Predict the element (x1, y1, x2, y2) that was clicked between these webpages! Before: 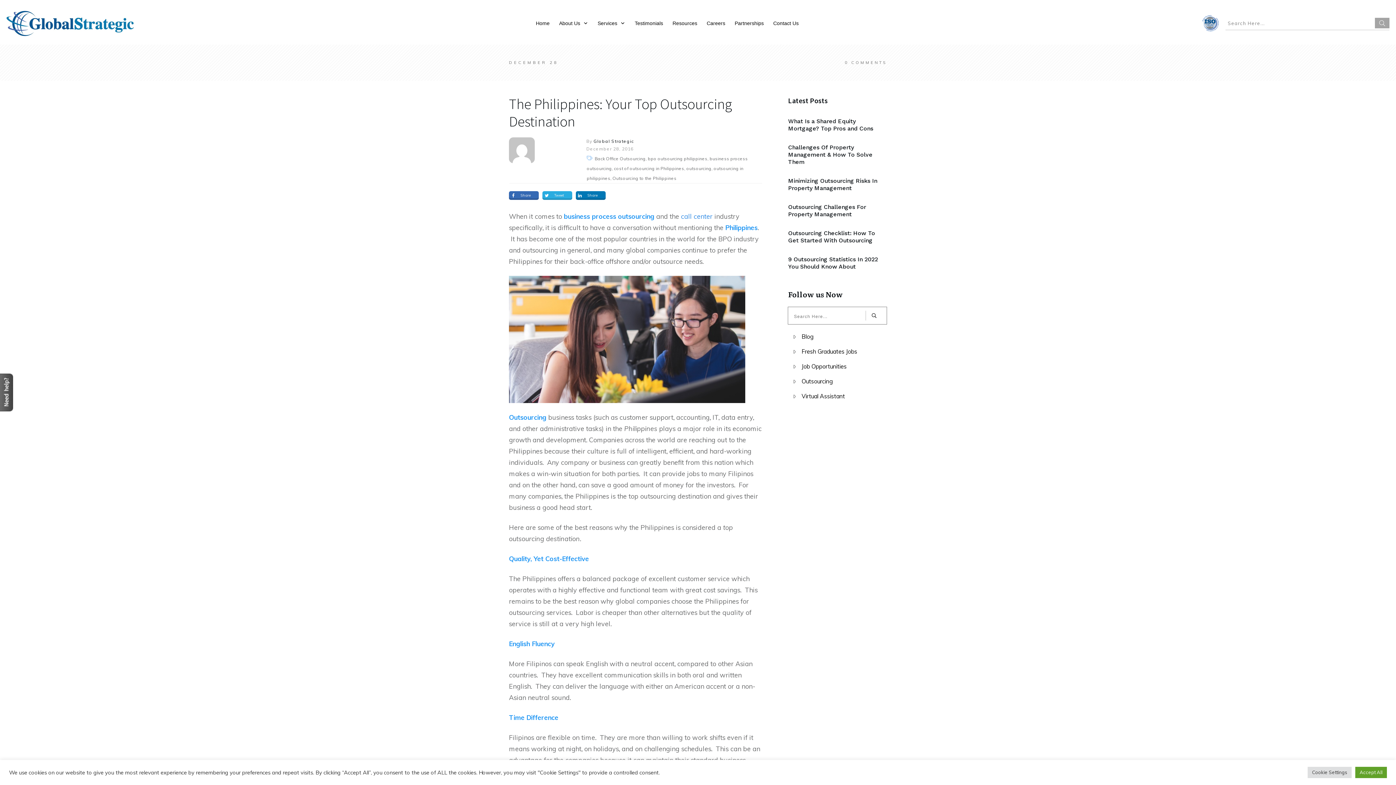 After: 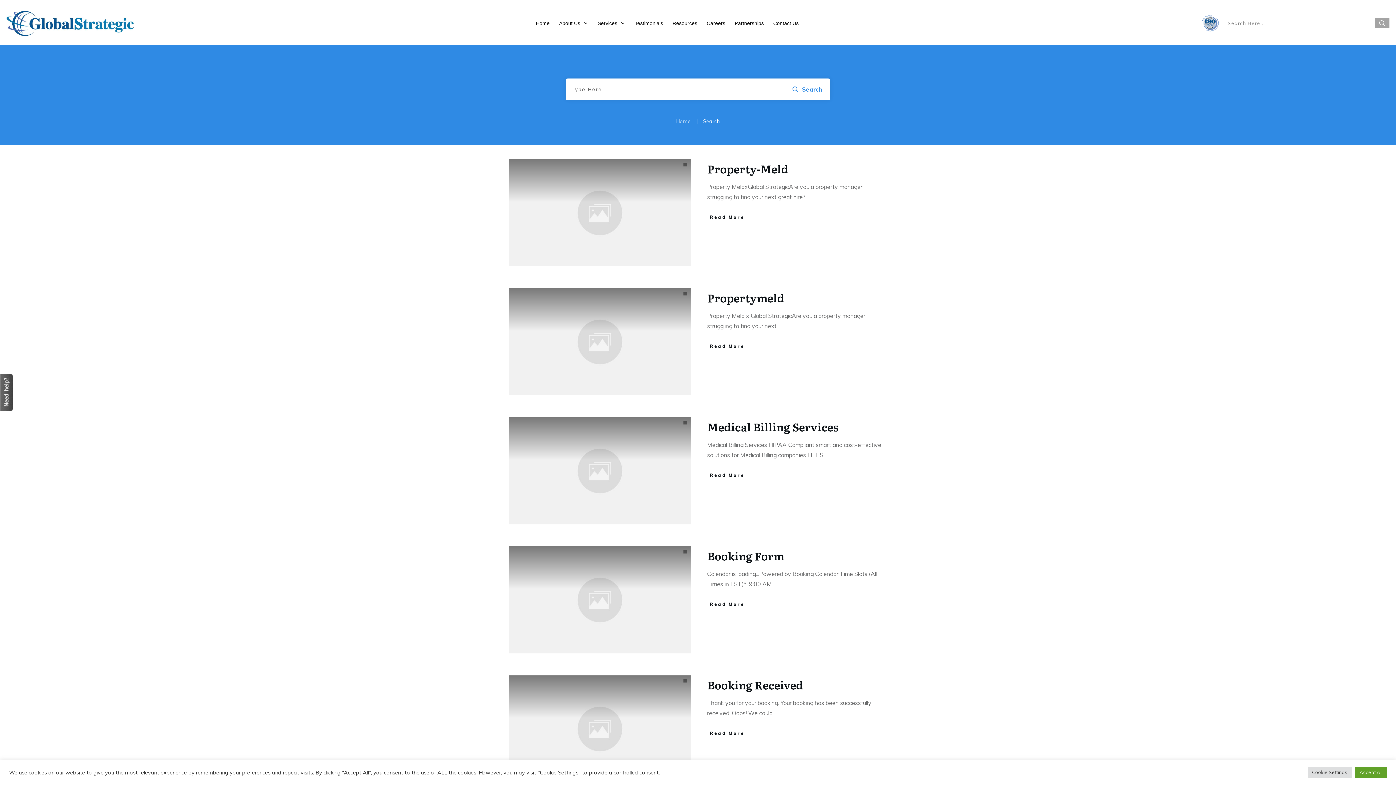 Action: bbox: (1375, 17, 1389, 28)